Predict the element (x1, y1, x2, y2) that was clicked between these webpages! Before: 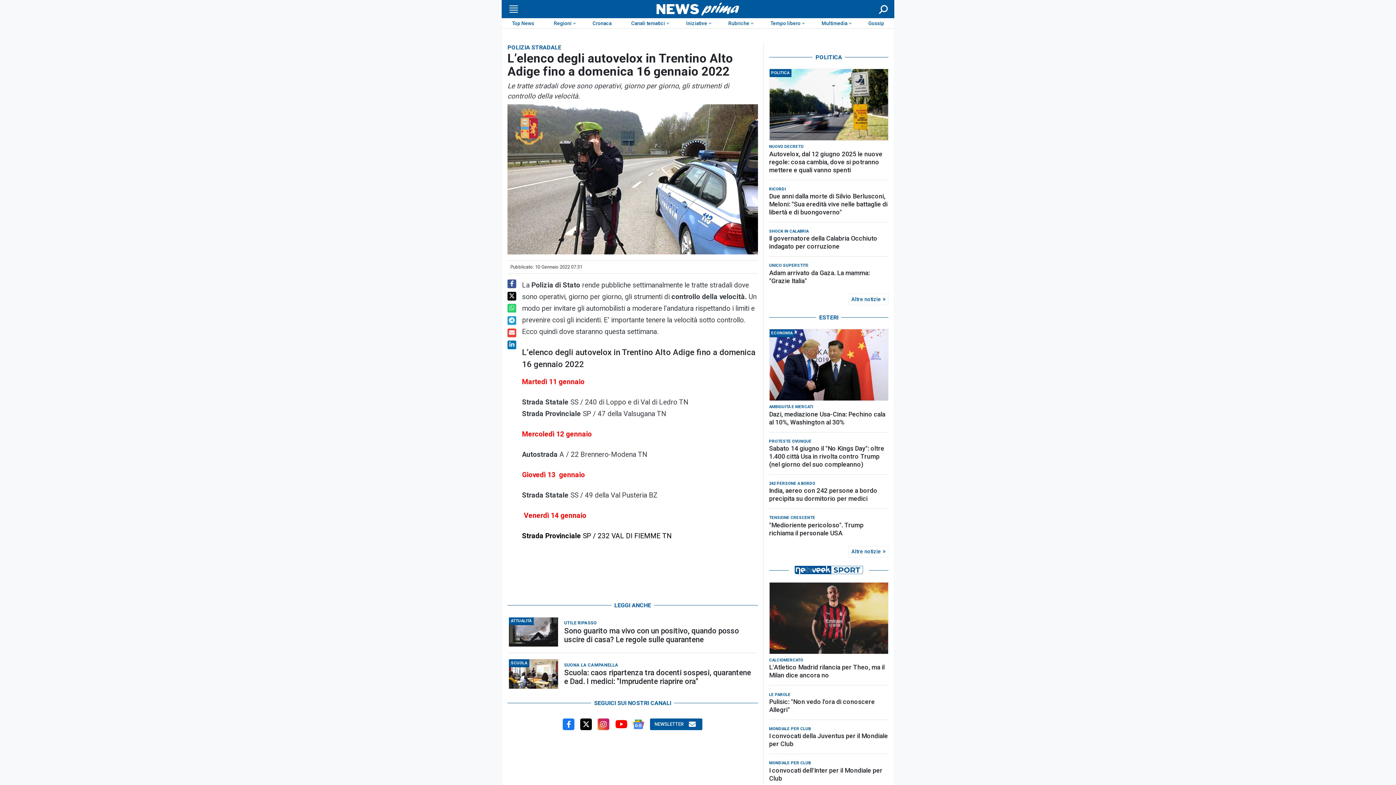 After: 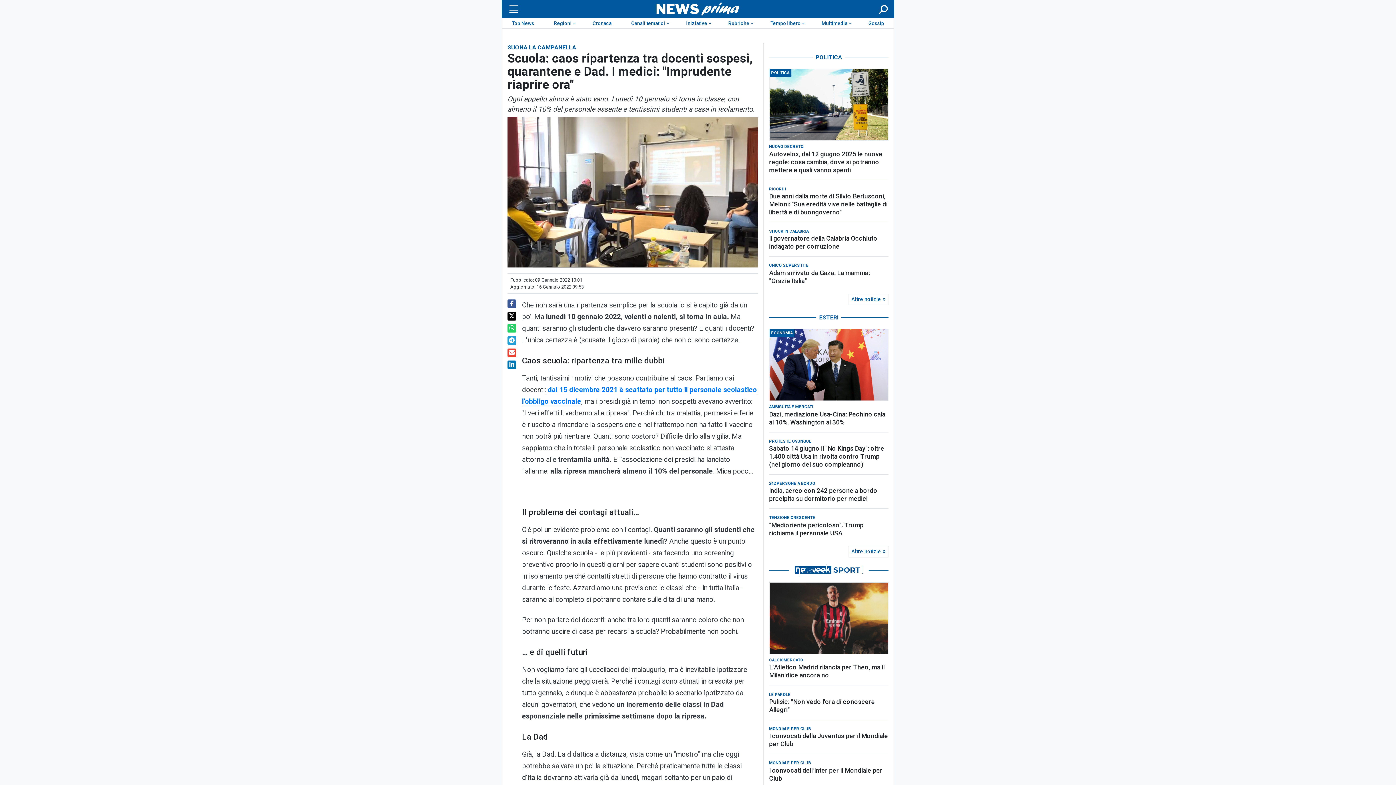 Action: label: Scuola: caos ripartenza tra docenti sospesi, quarantene e Dad. I medici: "Imprudente riaprire ora" bbox: (564, 668, 756, 686)